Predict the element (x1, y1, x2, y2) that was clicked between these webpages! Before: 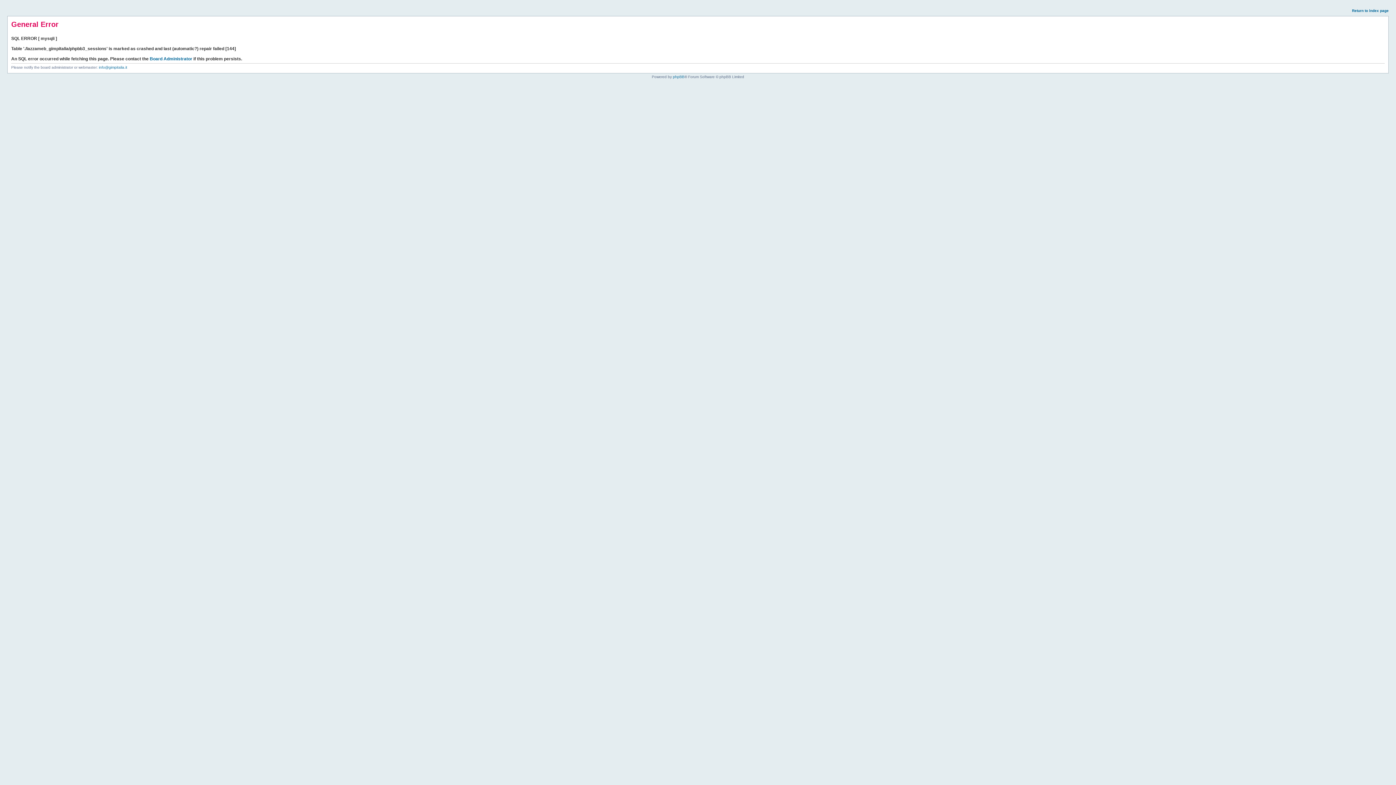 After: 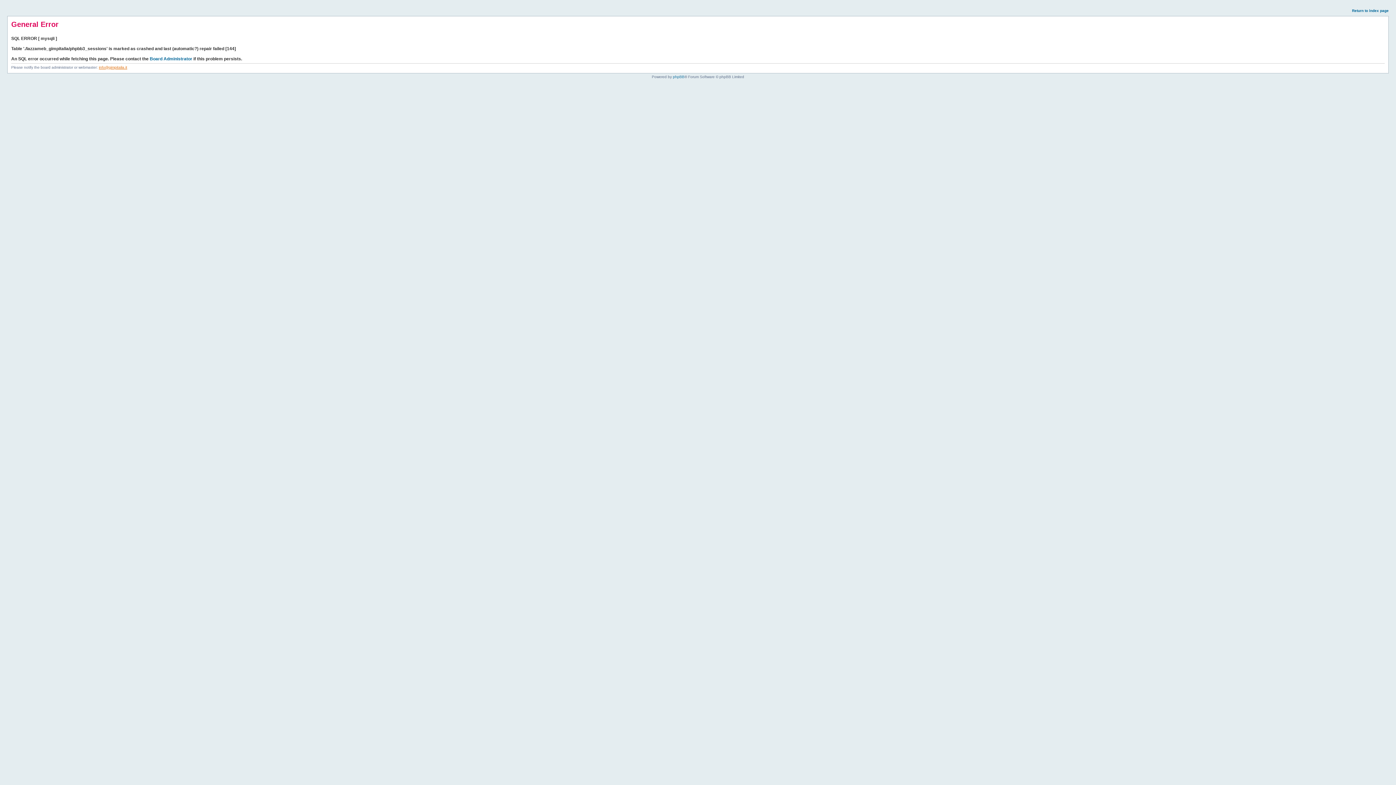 Action: label: info@gimpitalia.it bbox: (98, 65, 127, 69)